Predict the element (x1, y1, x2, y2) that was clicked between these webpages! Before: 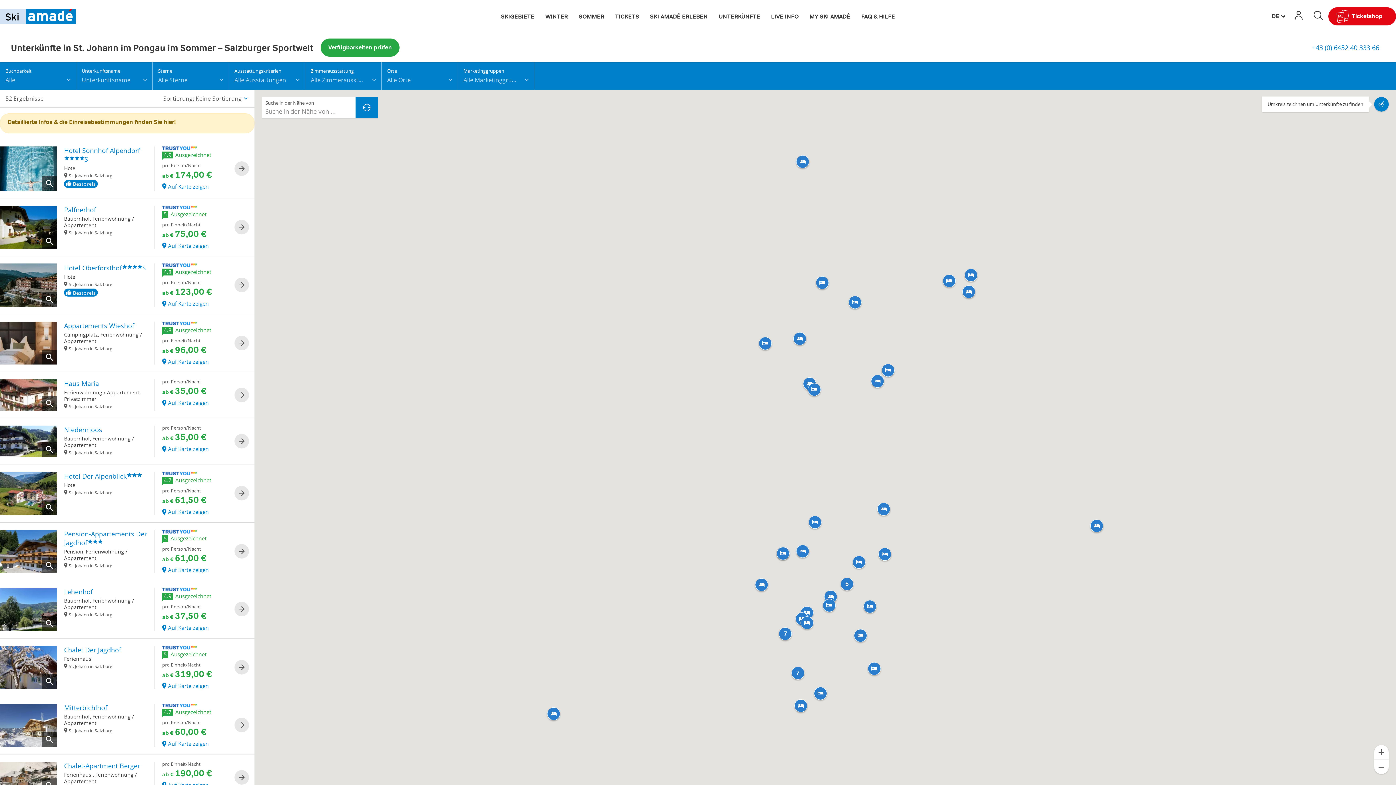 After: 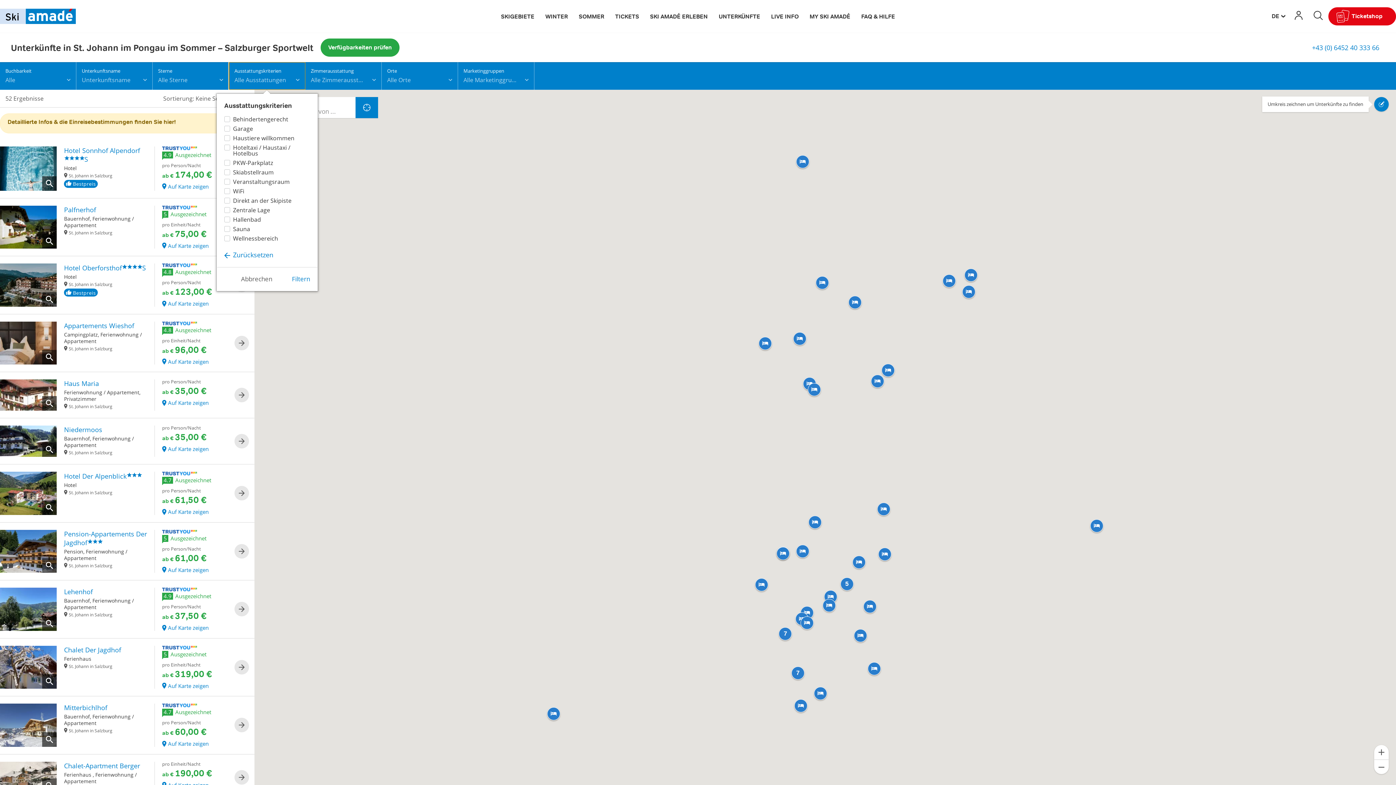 Action: bbox: (229, 62, 305, 89) label: Ausstattungskriterien
Alle Ausstattungen